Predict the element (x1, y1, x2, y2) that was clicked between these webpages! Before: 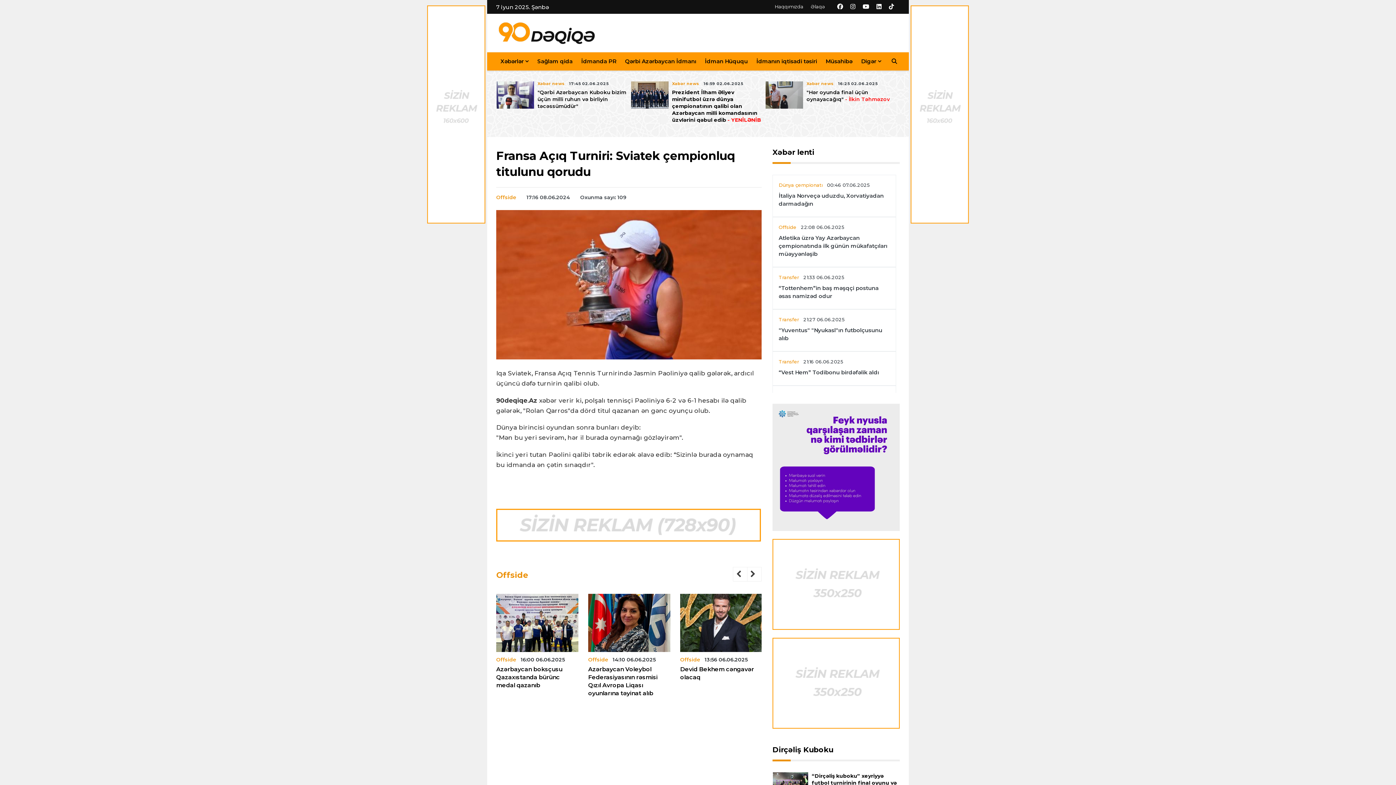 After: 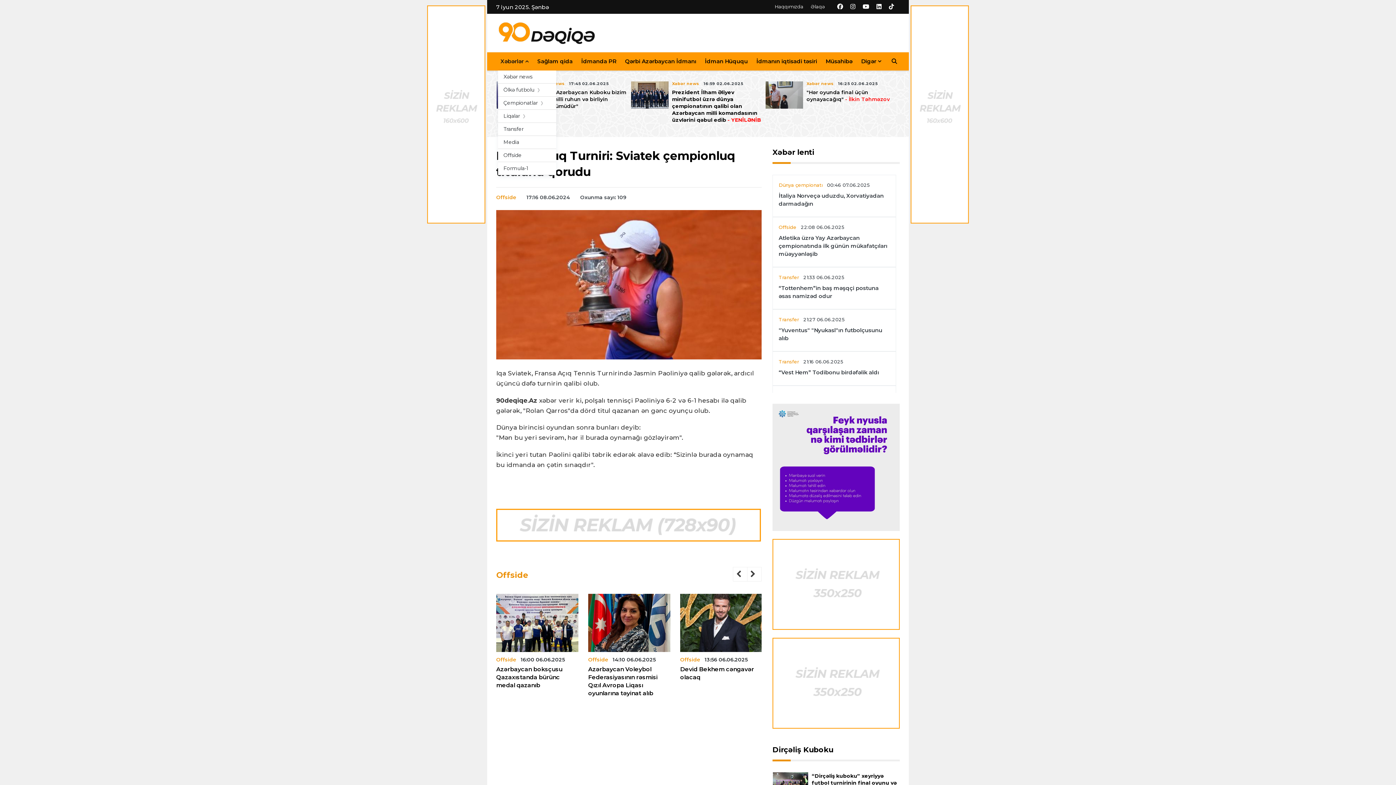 Action: bbox: (498, 52, 531, 70) label: Xəbərlər